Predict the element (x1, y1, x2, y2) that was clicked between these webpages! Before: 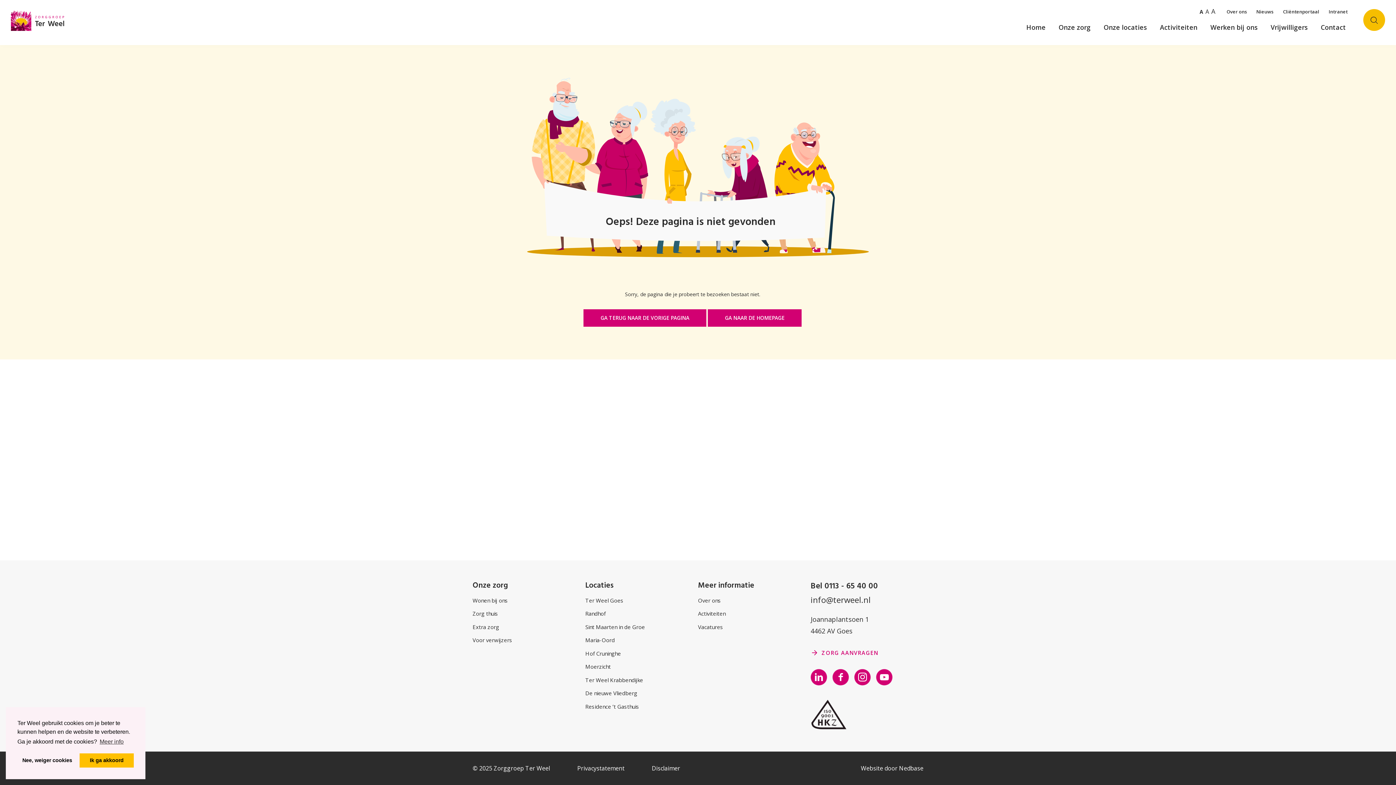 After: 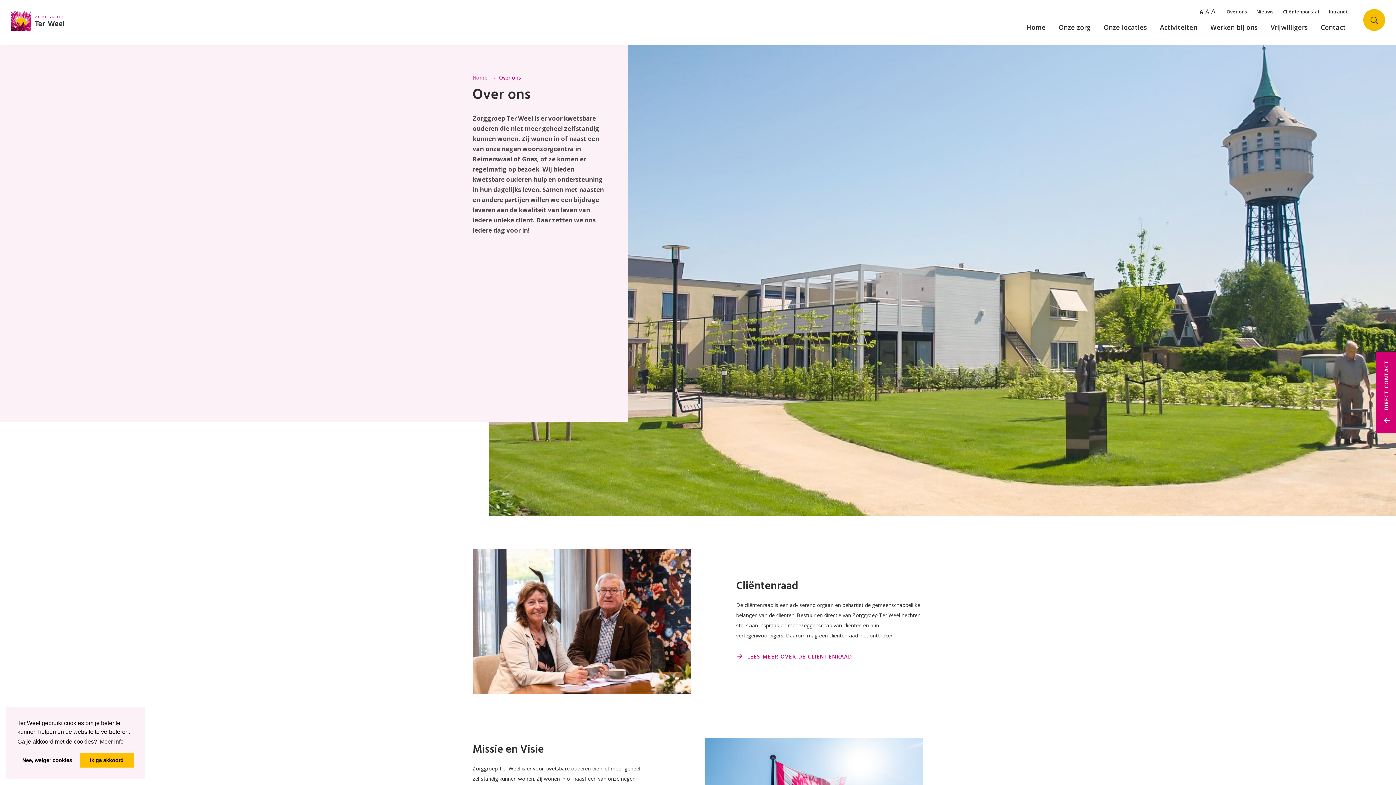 Action: label: Over ons bbox: (1222, 8, 1251, 14)